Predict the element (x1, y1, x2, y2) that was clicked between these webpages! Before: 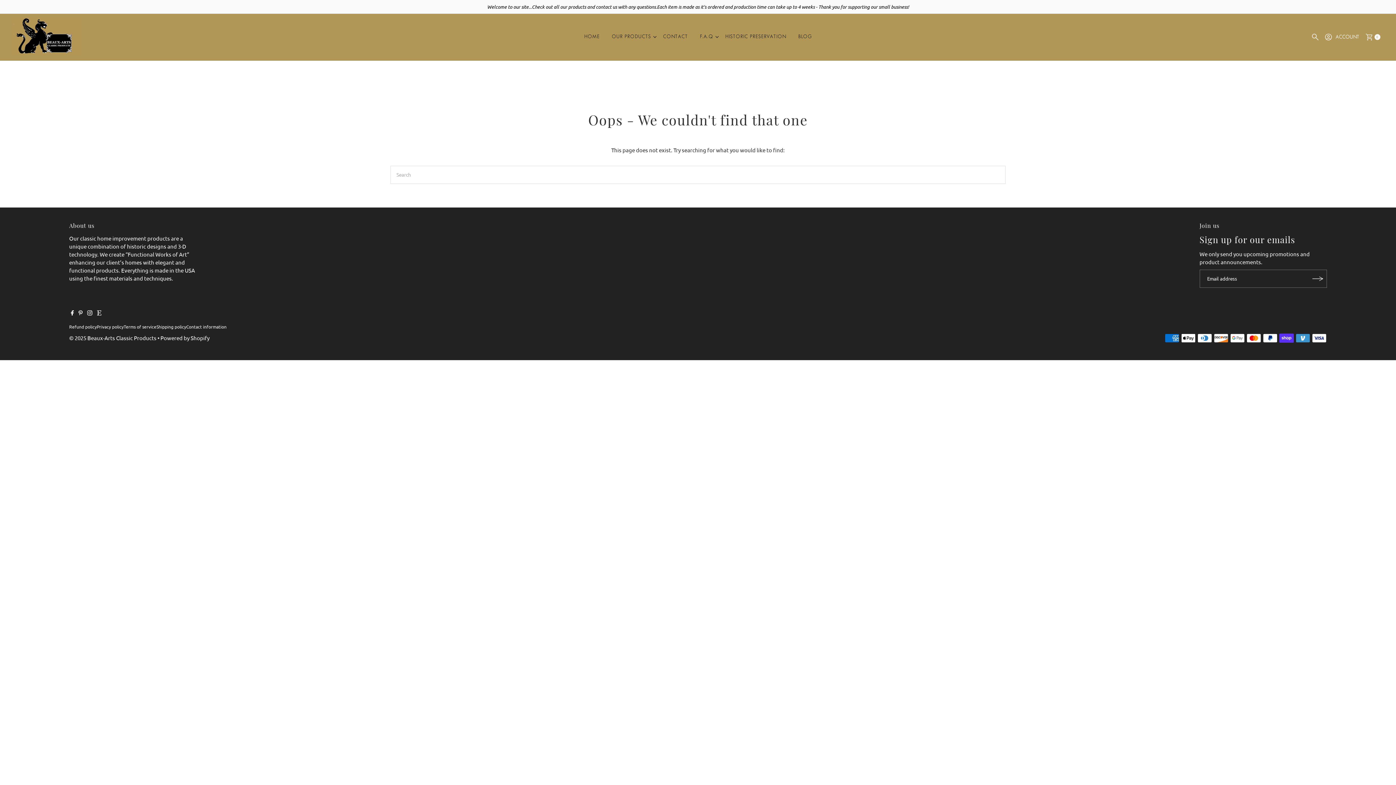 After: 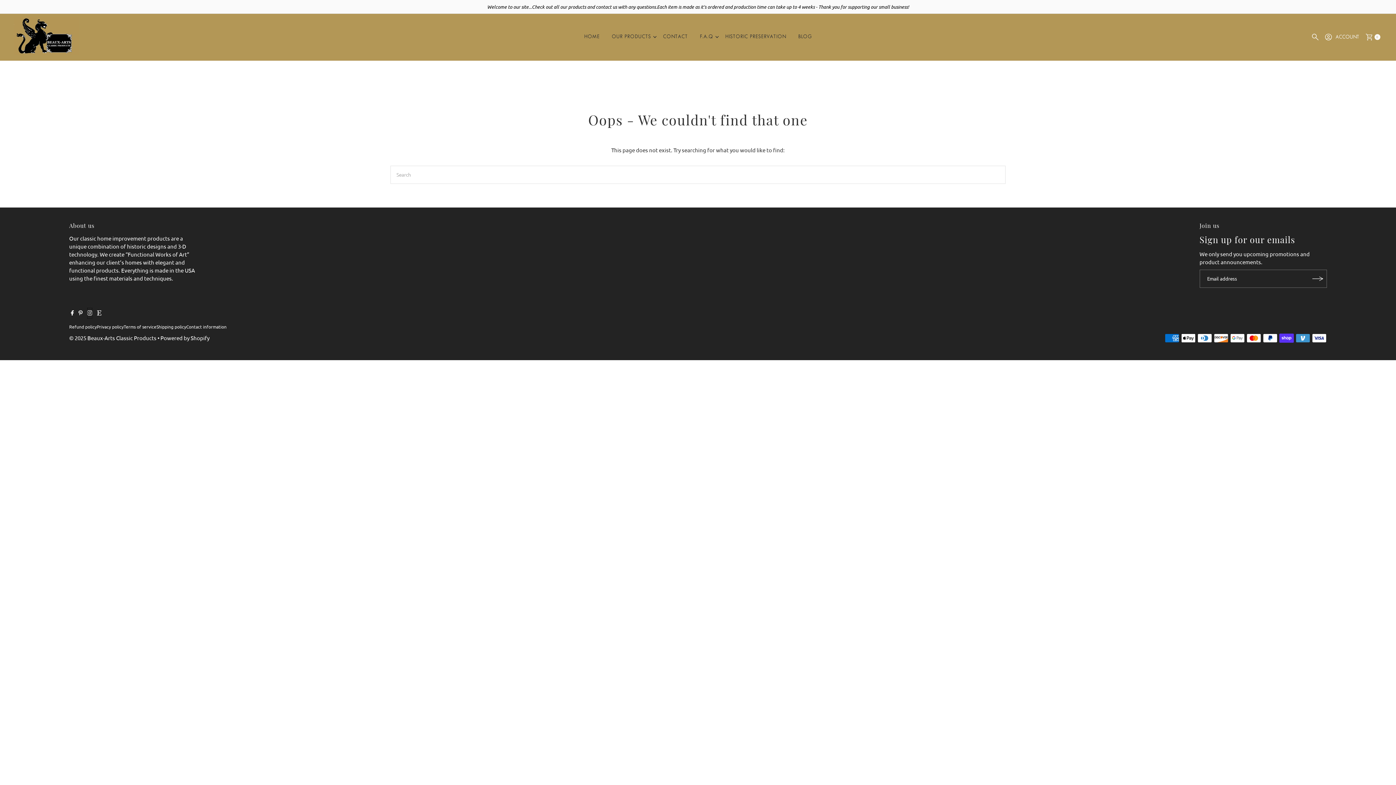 Action: label: Instagram bbox: (87, 307, 92, 318)